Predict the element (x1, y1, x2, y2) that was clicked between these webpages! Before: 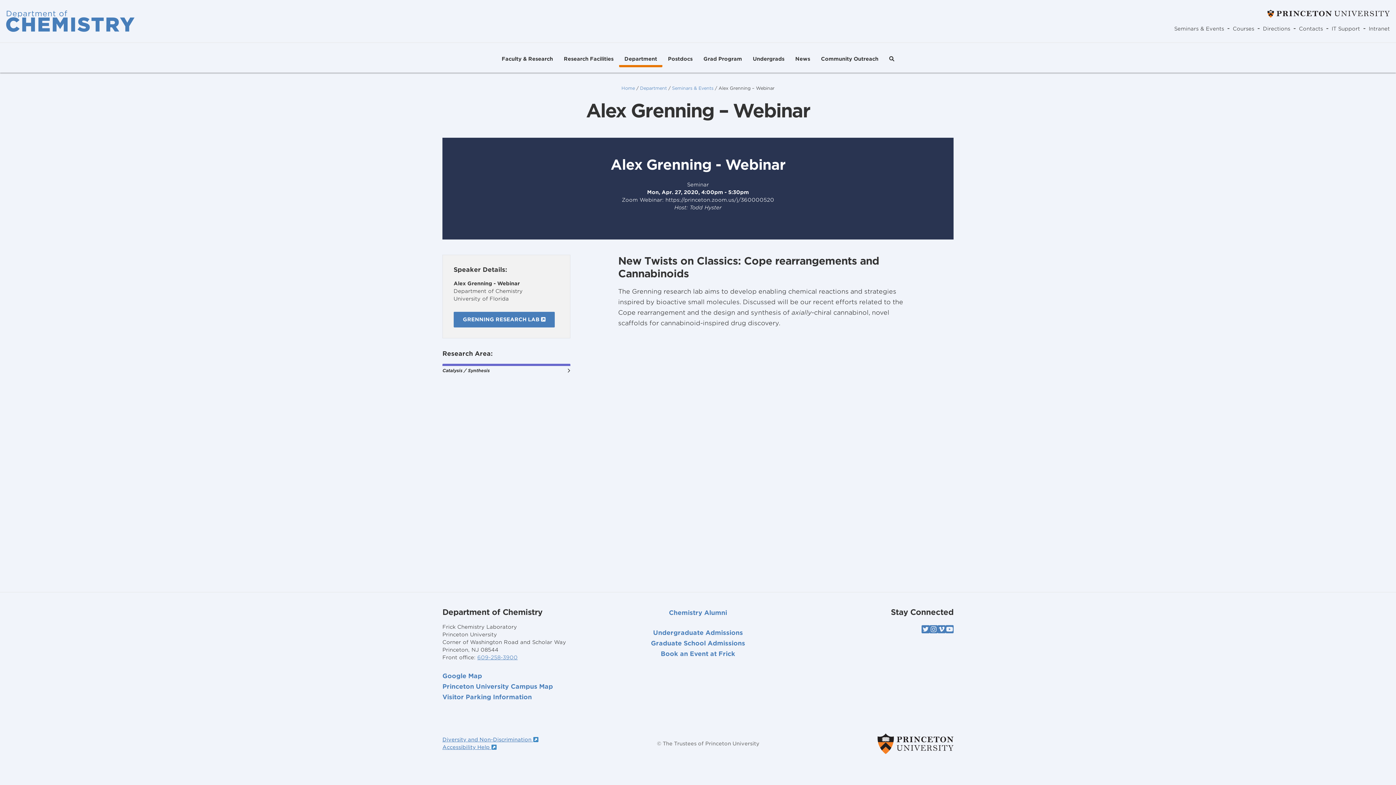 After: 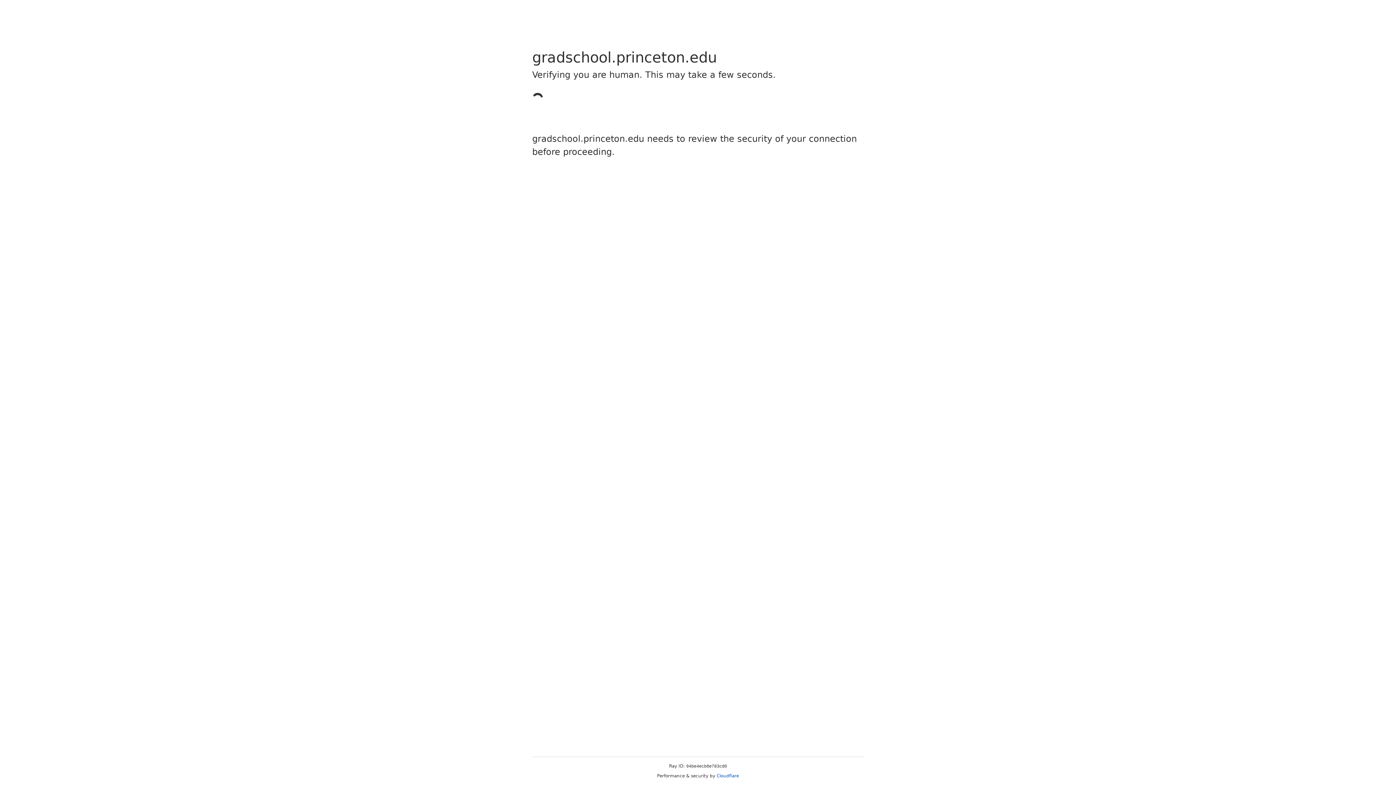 Action: label: Graduate School Admissions bbox: (612, 638, 783, 649)